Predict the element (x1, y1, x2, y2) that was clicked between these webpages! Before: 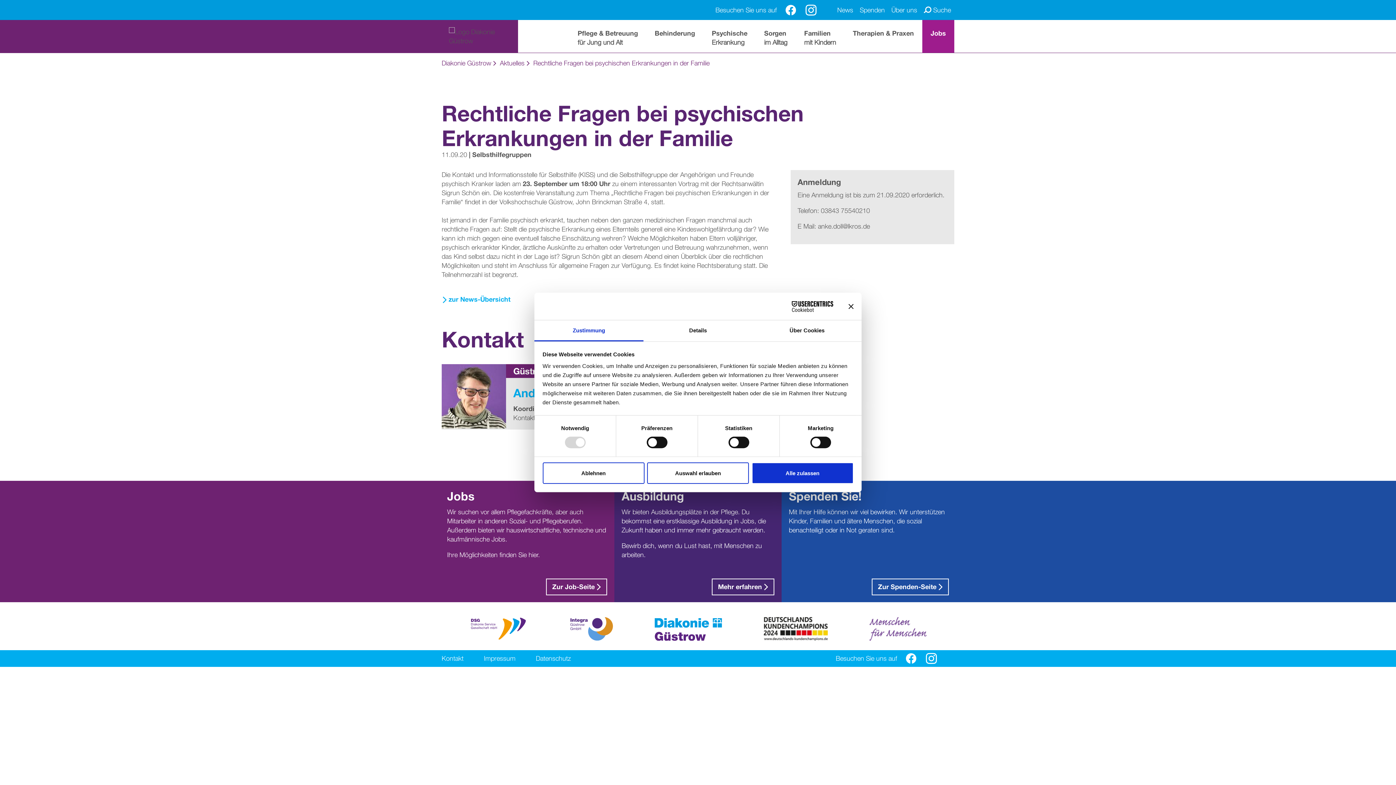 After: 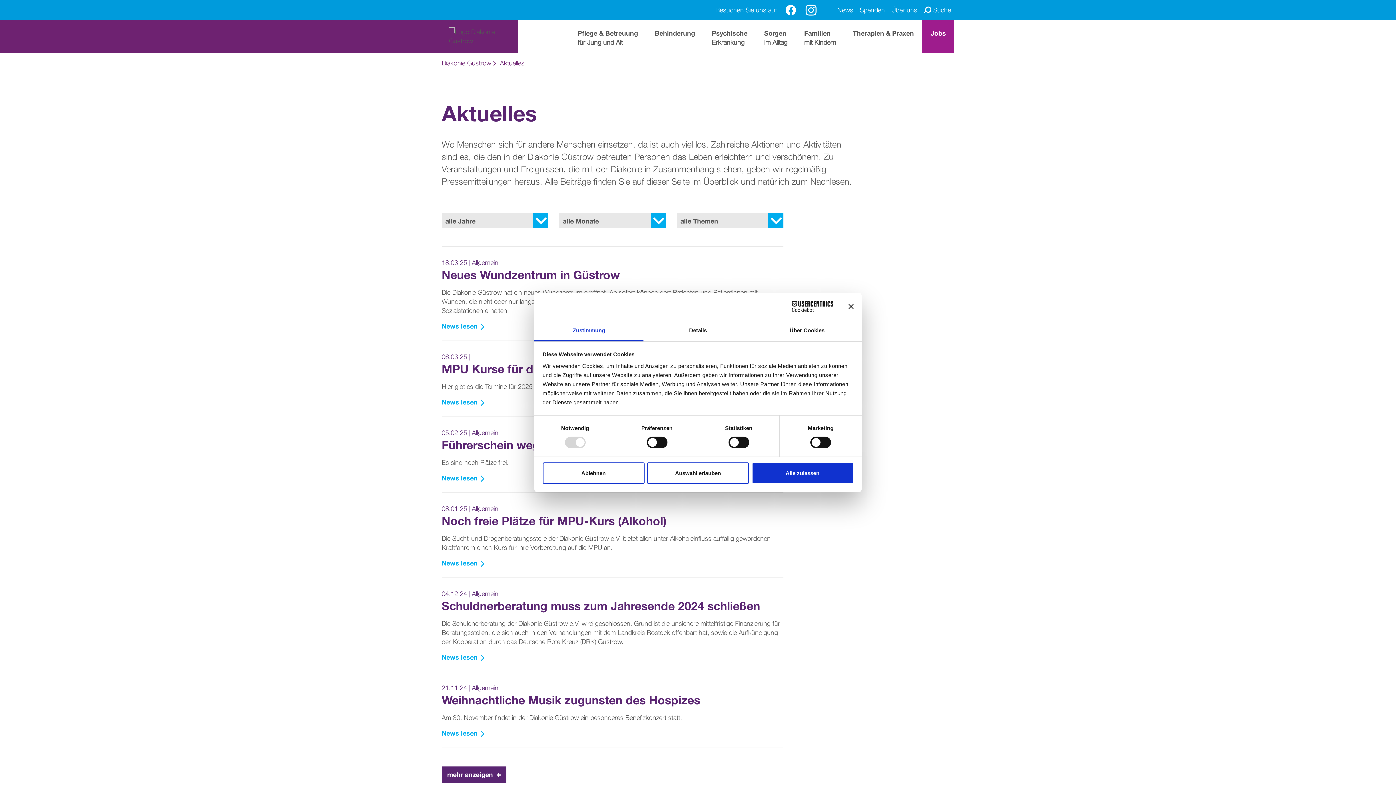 Action: label: Aktuelles bbox: (496, 58, 526, 68)